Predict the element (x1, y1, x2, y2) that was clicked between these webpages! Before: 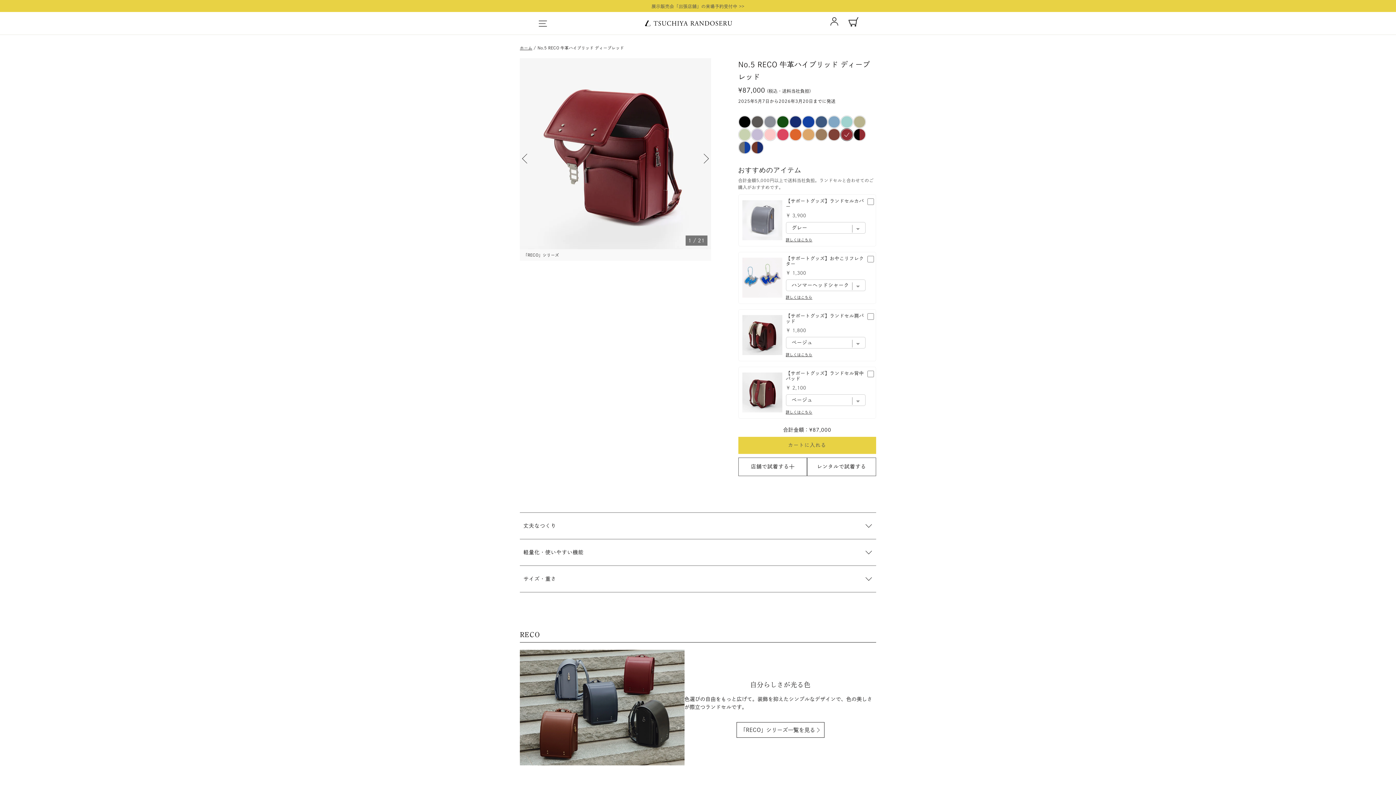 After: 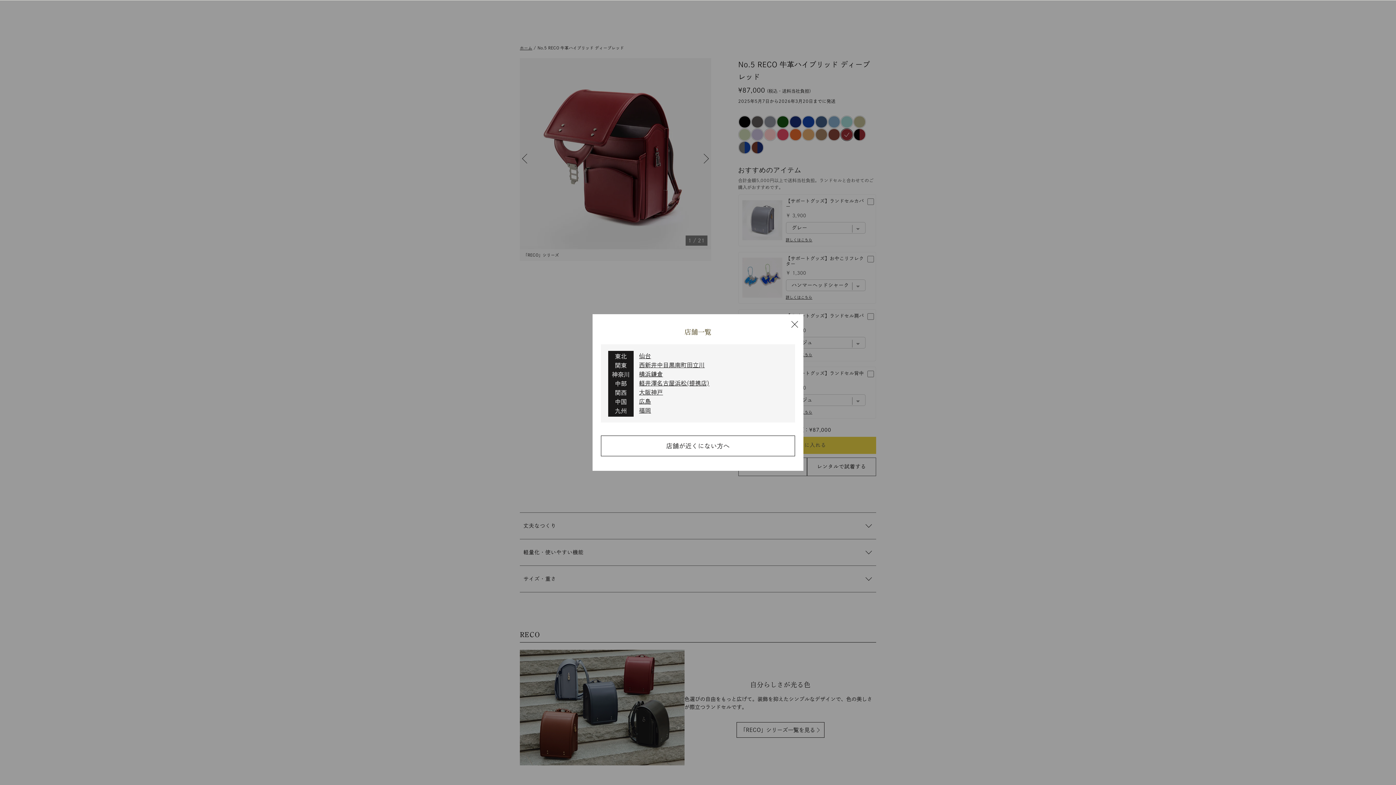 Action: label: 店舗で試着する bbox: (738, 457, 807, 476)